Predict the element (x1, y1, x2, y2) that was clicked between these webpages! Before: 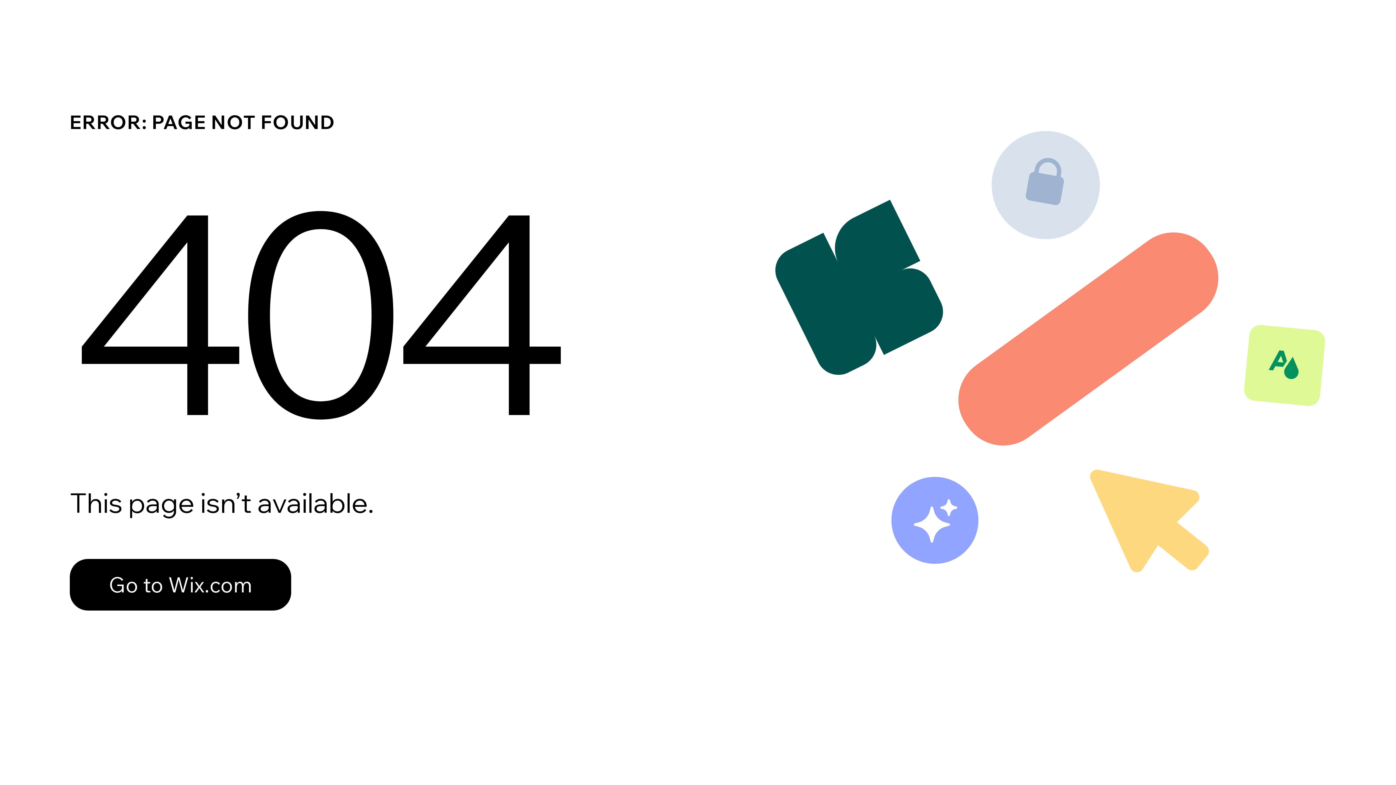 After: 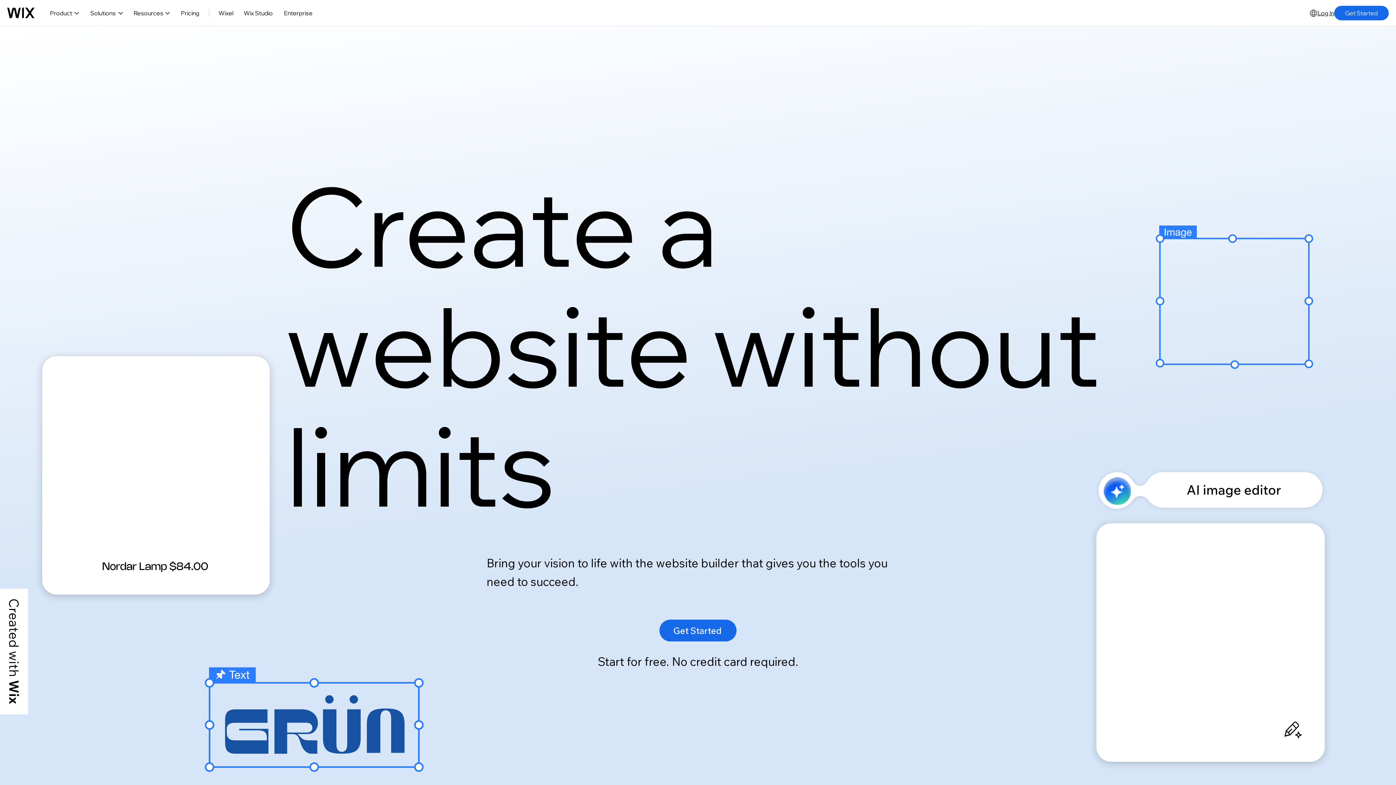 Action: bbox: (69, 559, 291, 610) label: Go to Wix.com